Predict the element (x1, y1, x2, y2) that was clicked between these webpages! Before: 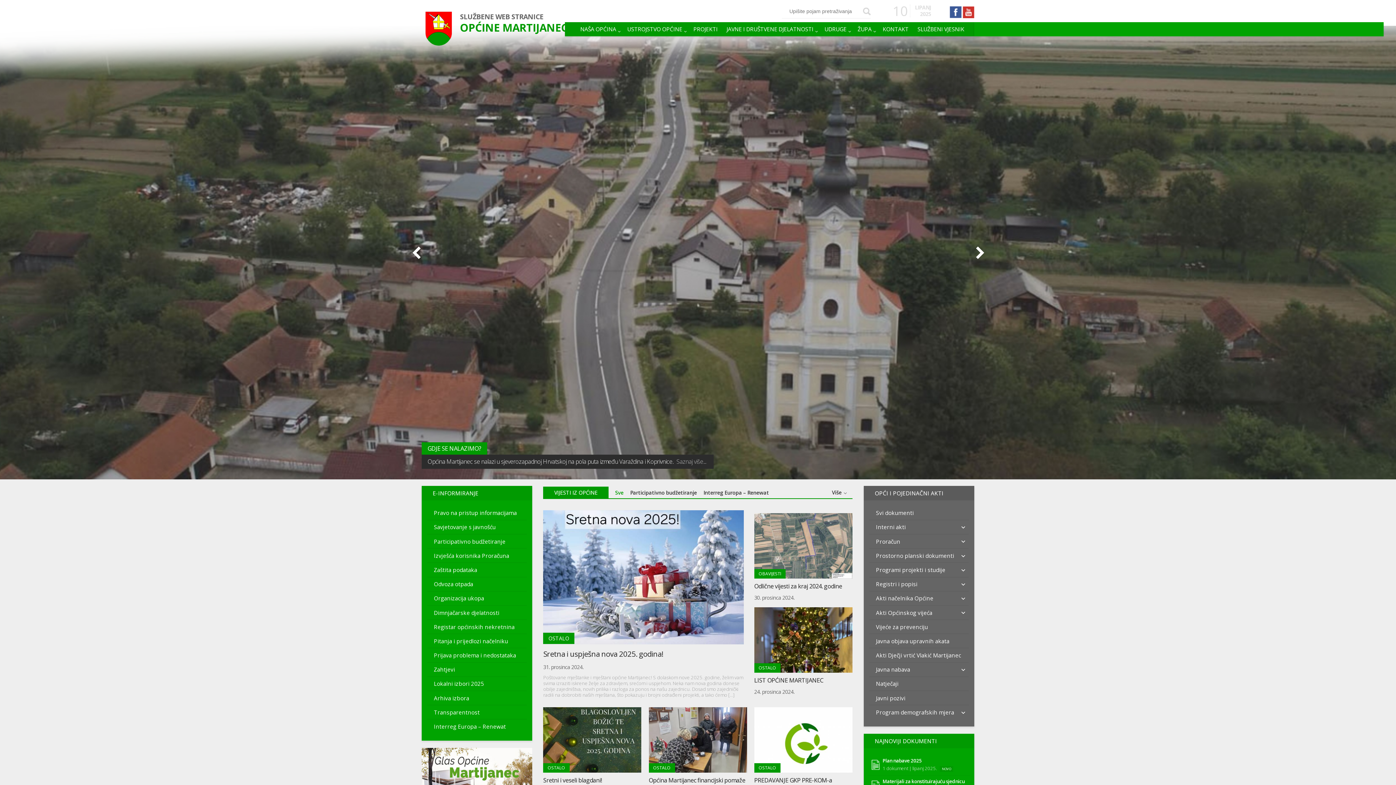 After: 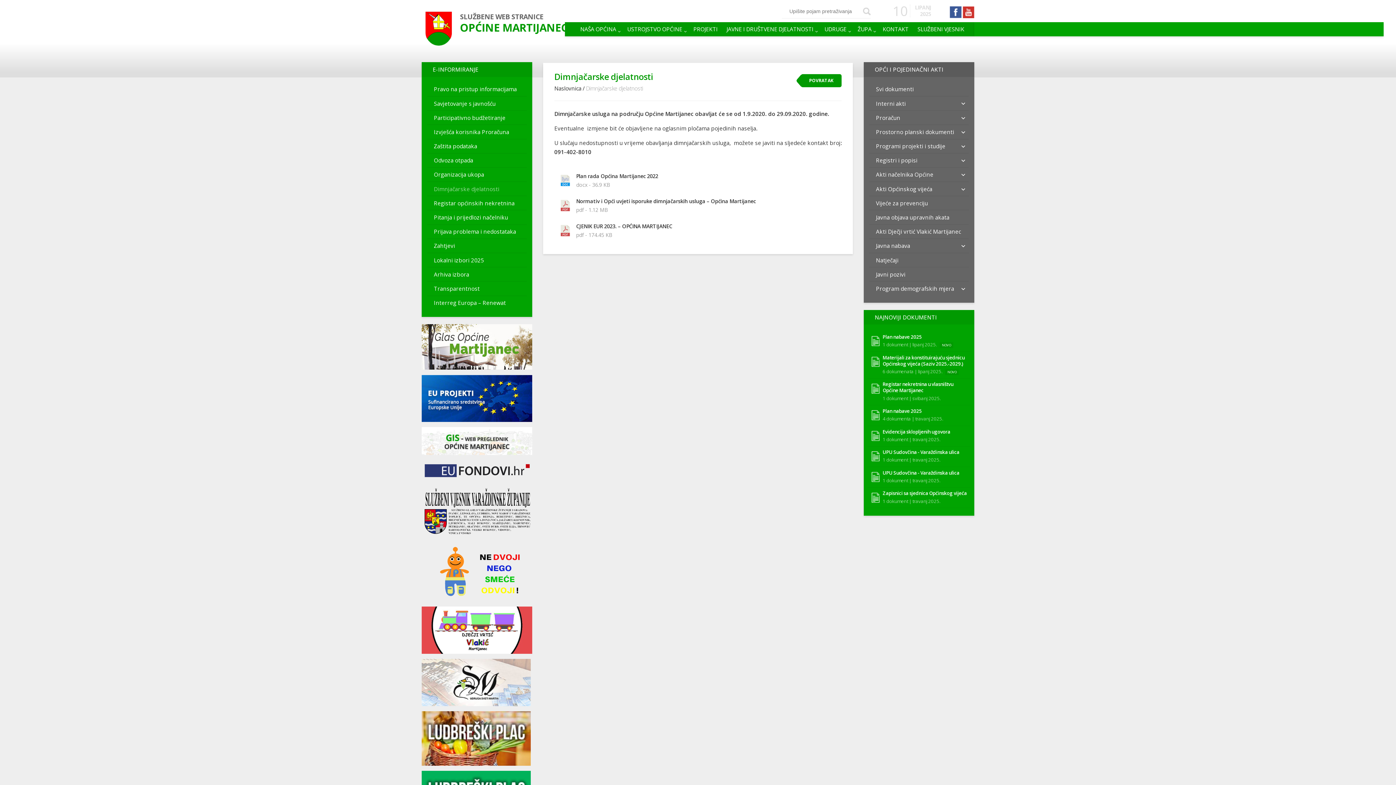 Action: label: Dimnjačarske djelatnosti bbox: (427, 606, 506, 619)